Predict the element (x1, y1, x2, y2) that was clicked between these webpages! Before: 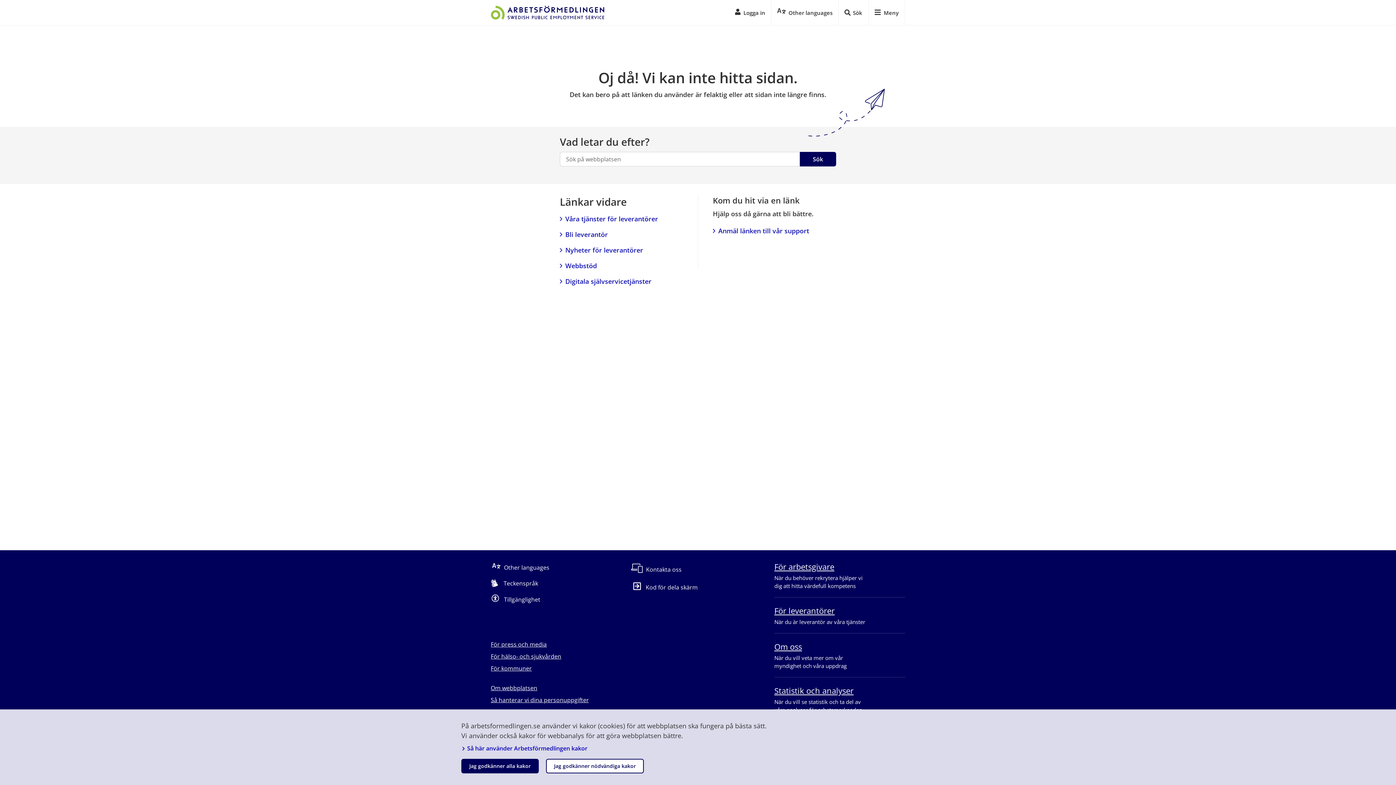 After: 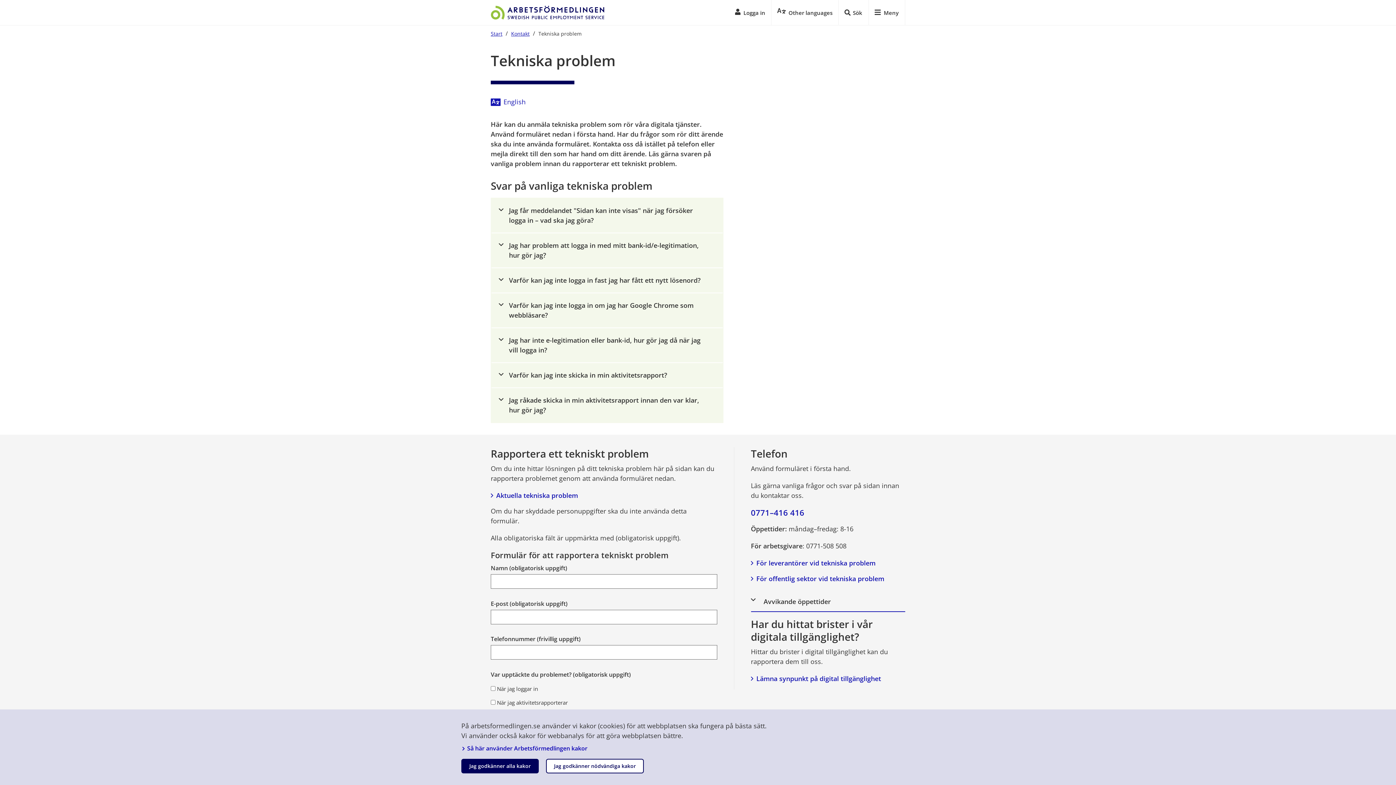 Action: label: Anmäl länken till vår support bbox: (713, 226, 809, 236)